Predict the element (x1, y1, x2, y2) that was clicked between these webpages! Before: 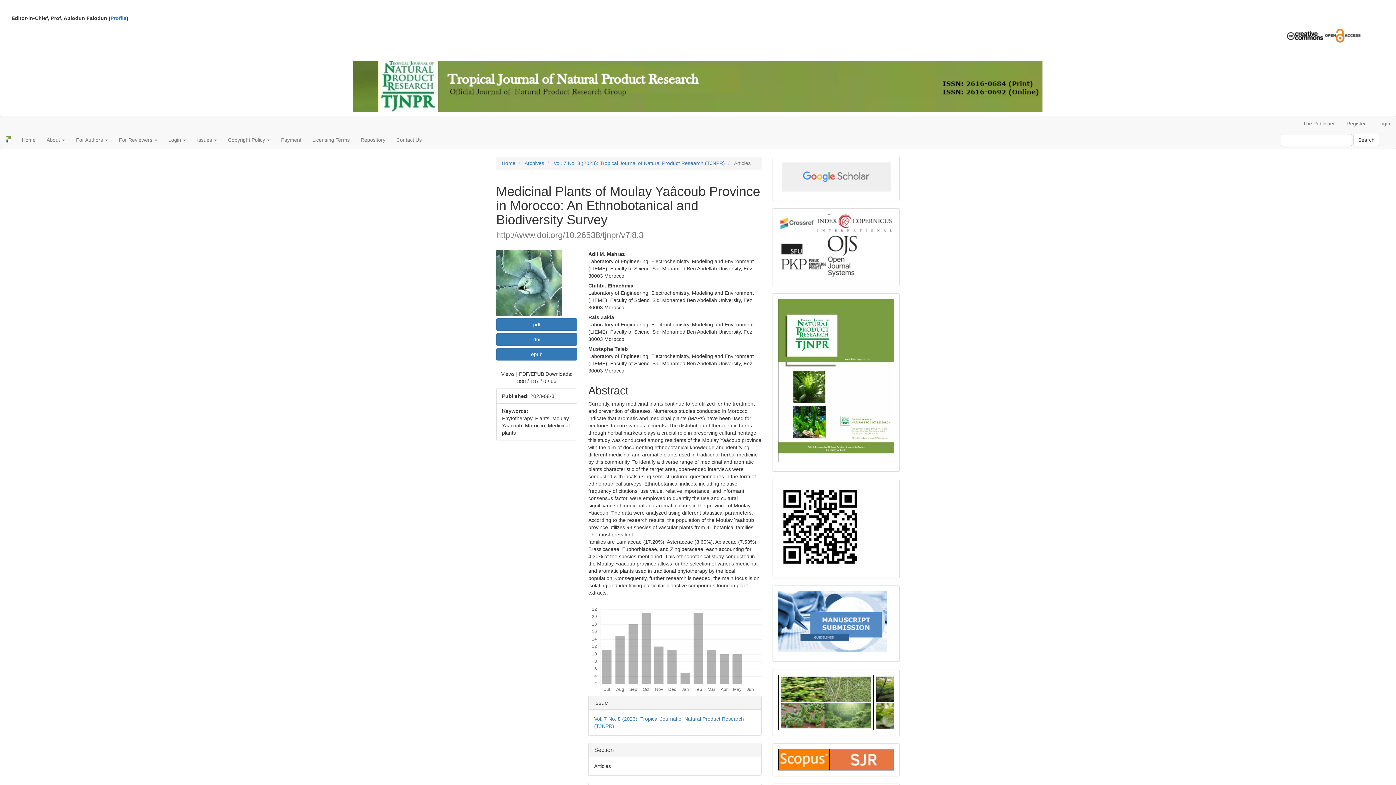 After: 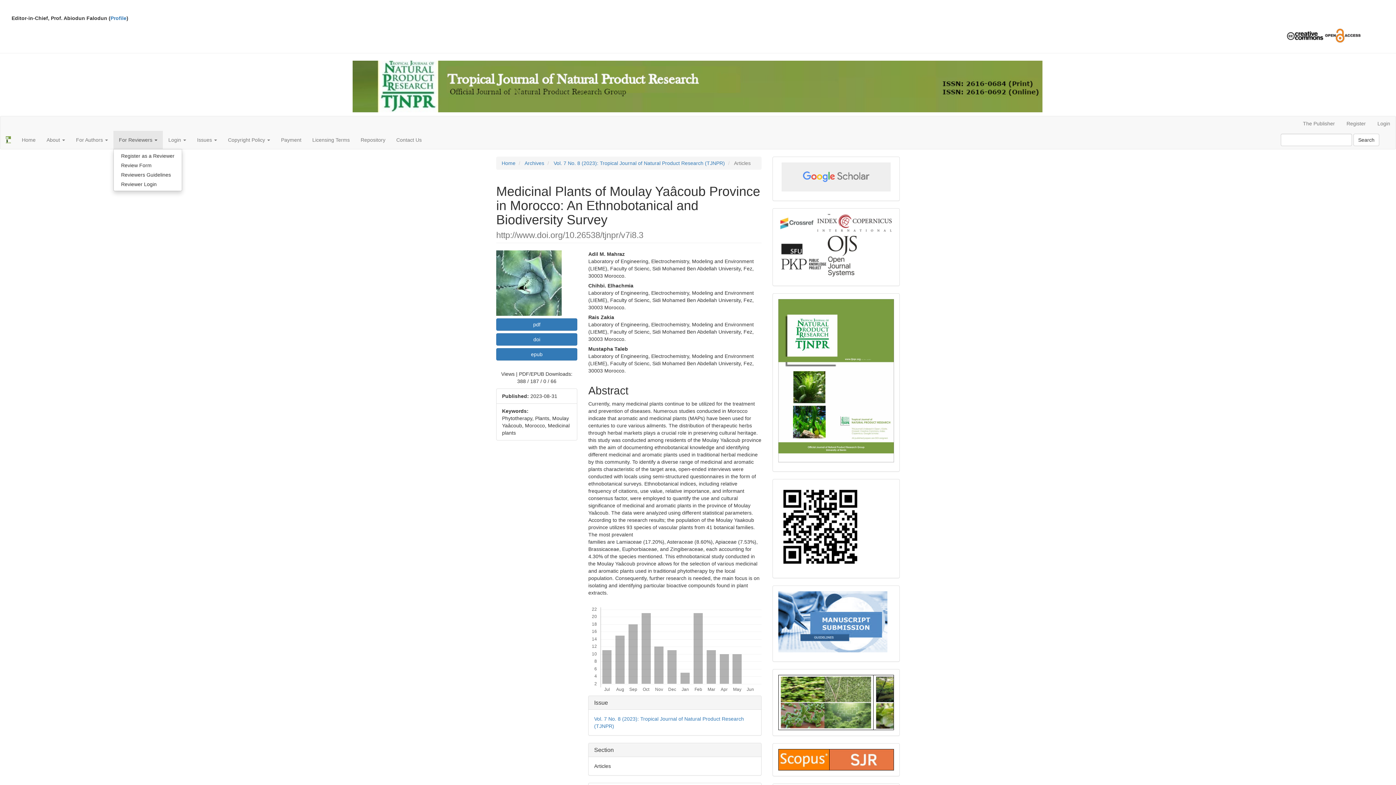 Action: bbox: (113, 130, 162, 149) label: For Reviewers 